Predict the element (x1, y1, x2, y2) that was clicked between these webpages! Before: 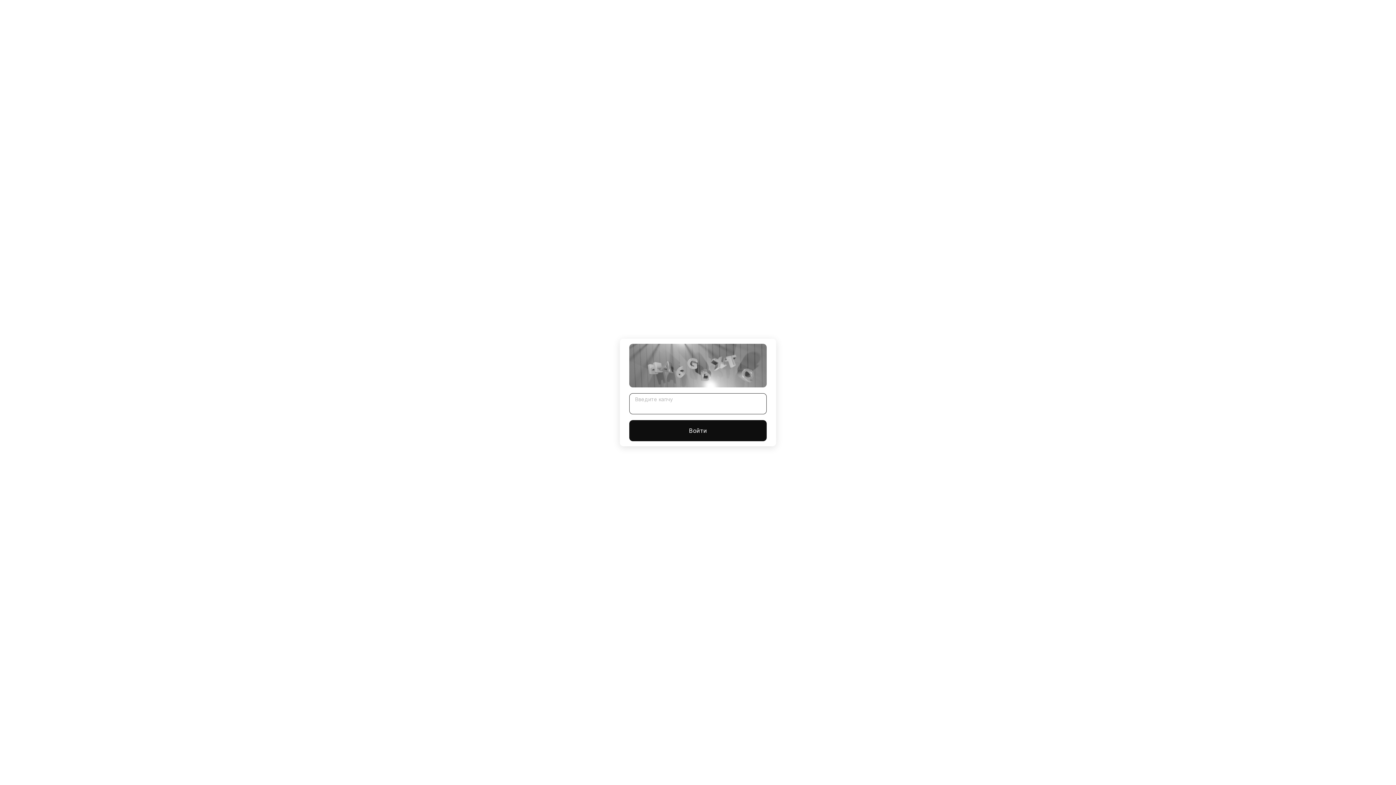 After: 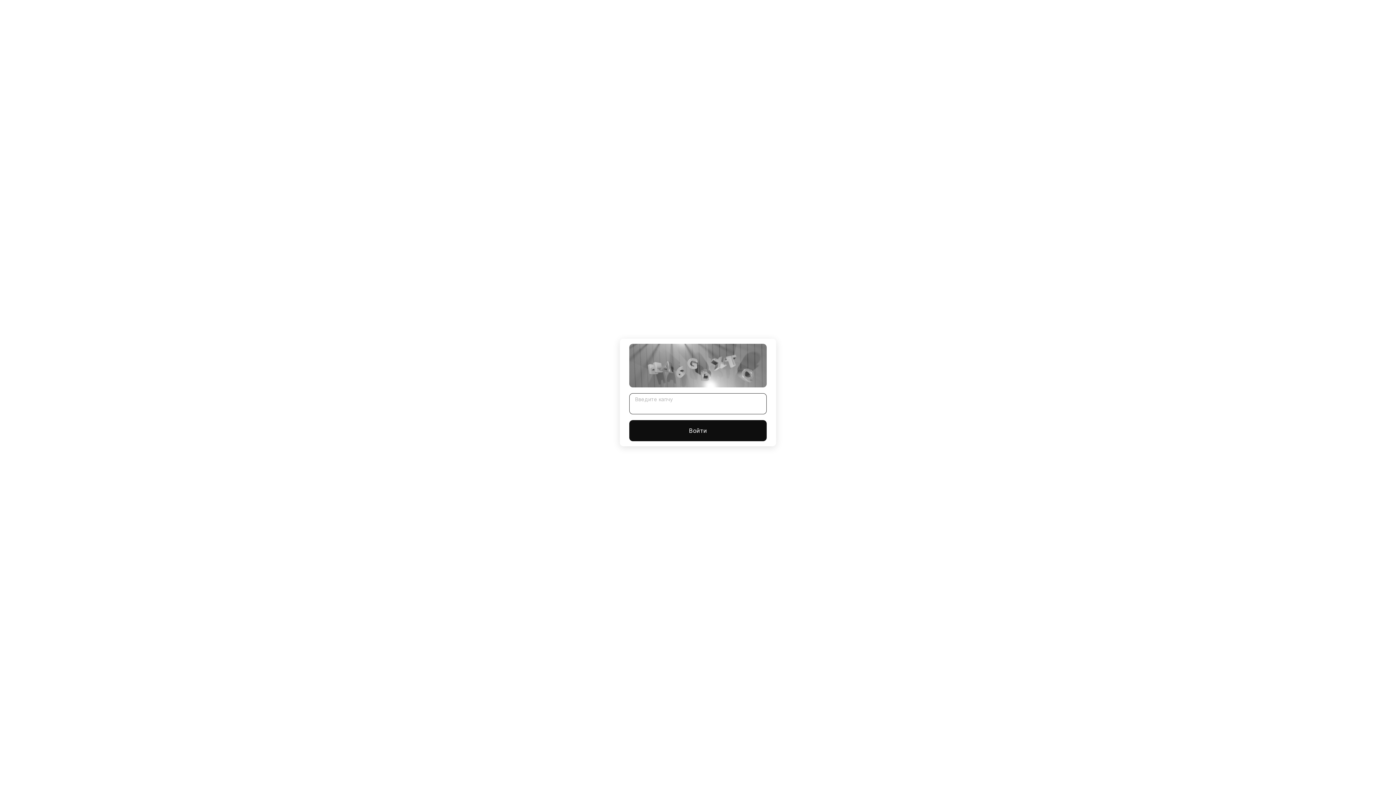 Action: bbox: (629, 420, 766, 441) label: Войти